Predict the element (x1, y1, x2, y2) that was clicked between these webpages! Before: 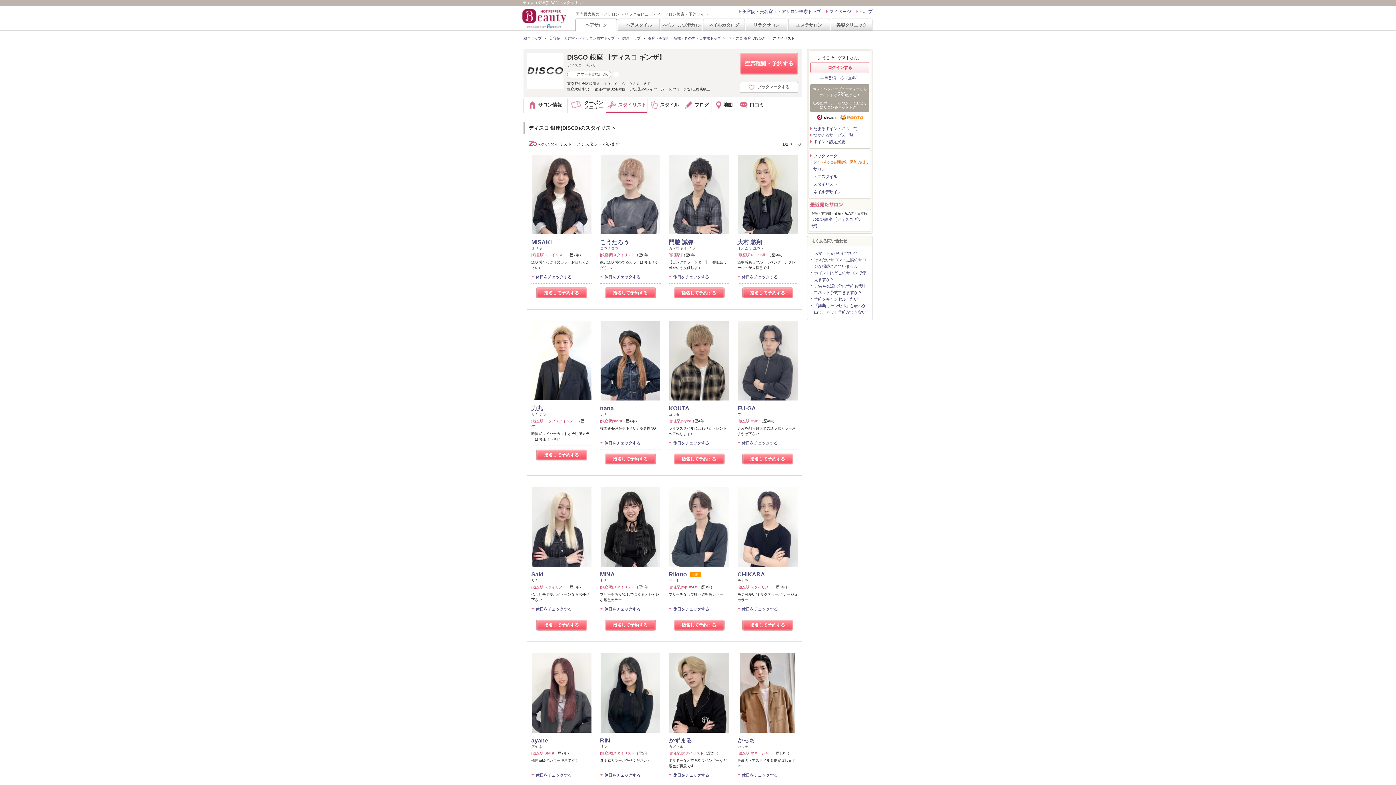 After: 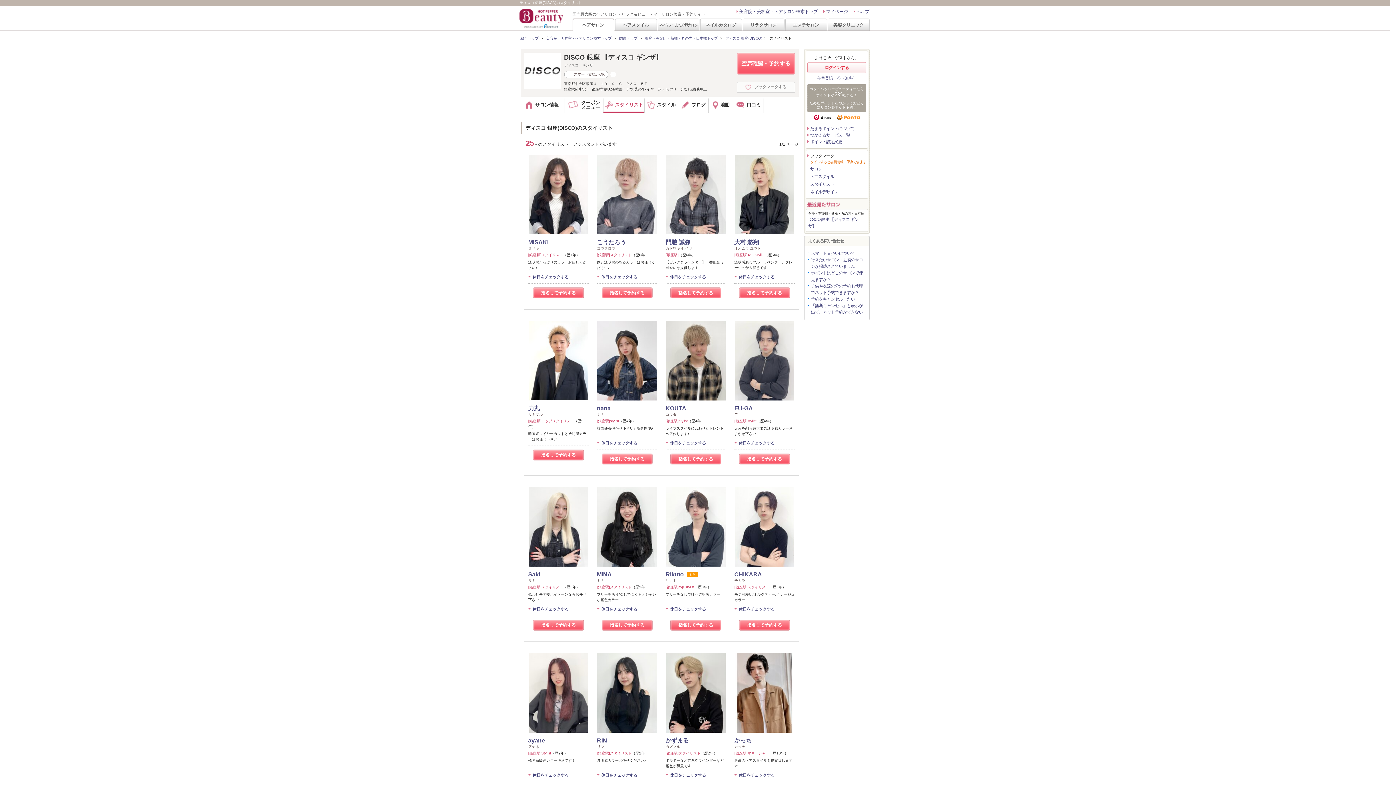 Action: label: ブックマークする bbox: (740, 81, 798, 92)